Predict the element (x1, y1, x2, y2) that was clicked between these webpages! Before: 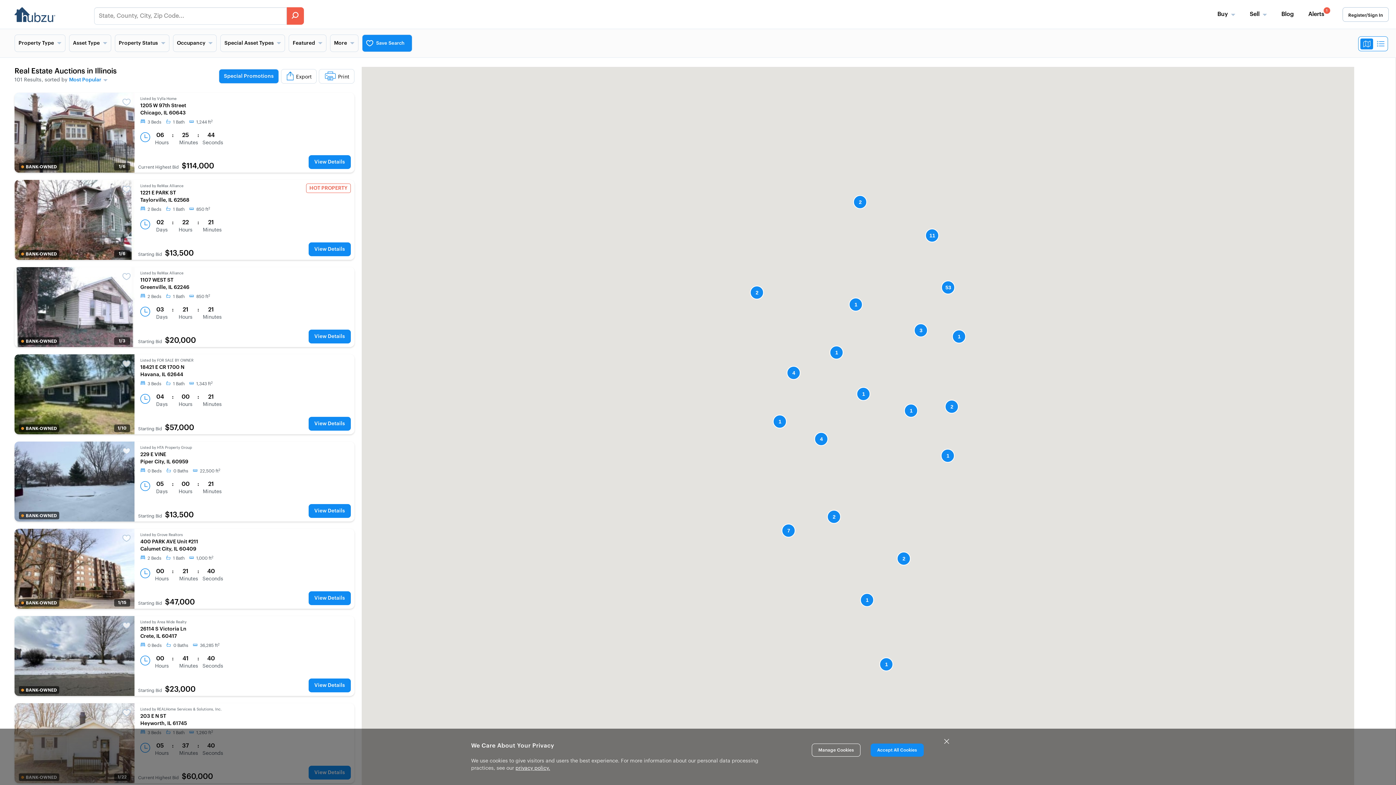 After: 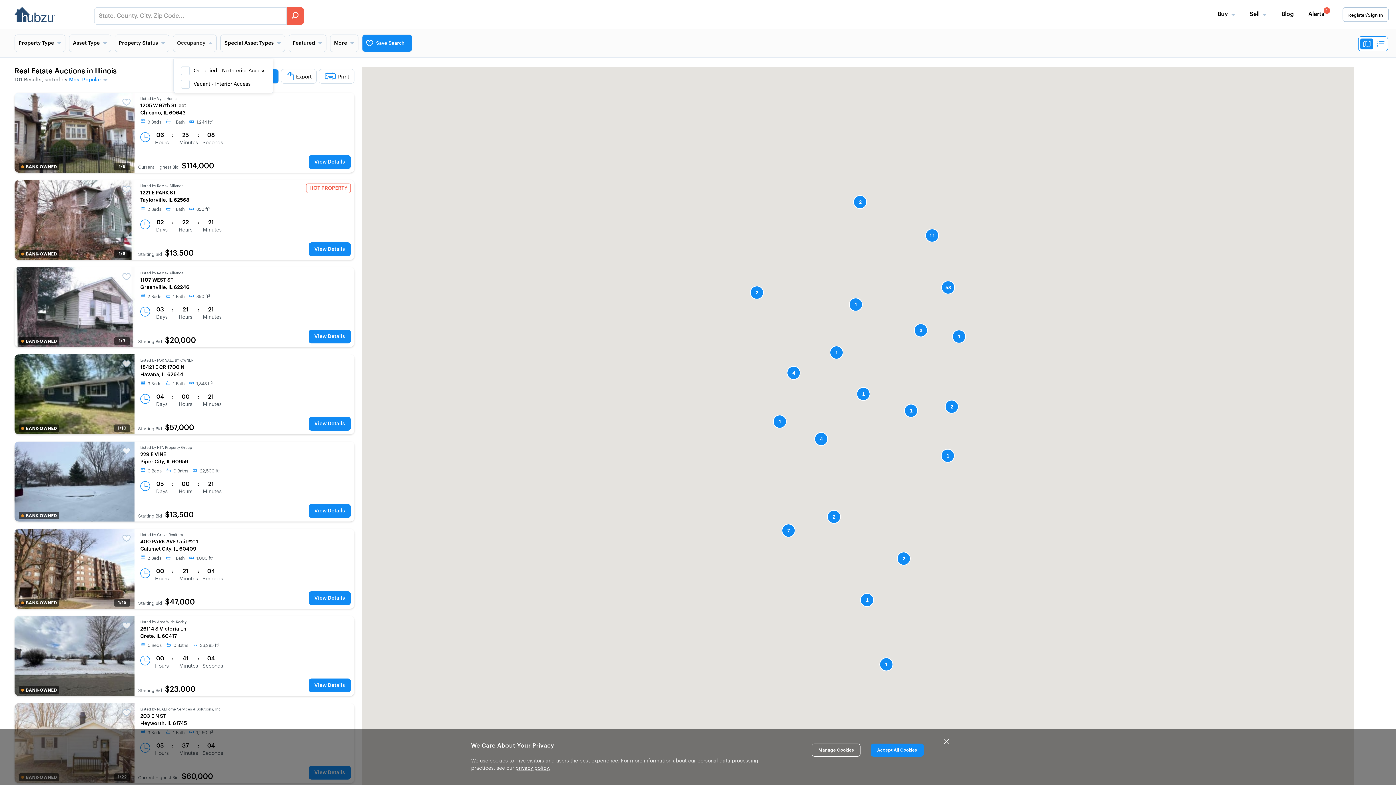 Action: label: Occupancy bbox: (173, 34, 216, 51)